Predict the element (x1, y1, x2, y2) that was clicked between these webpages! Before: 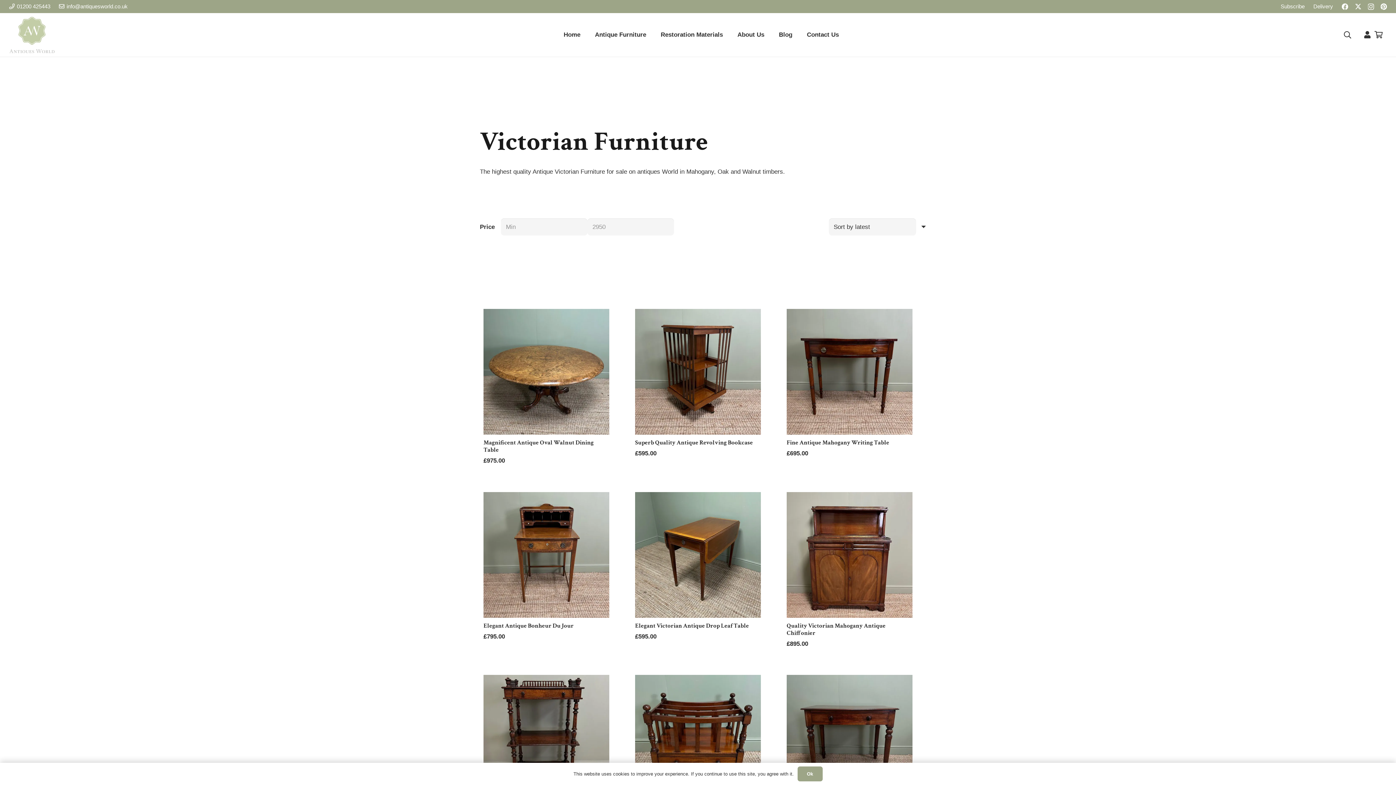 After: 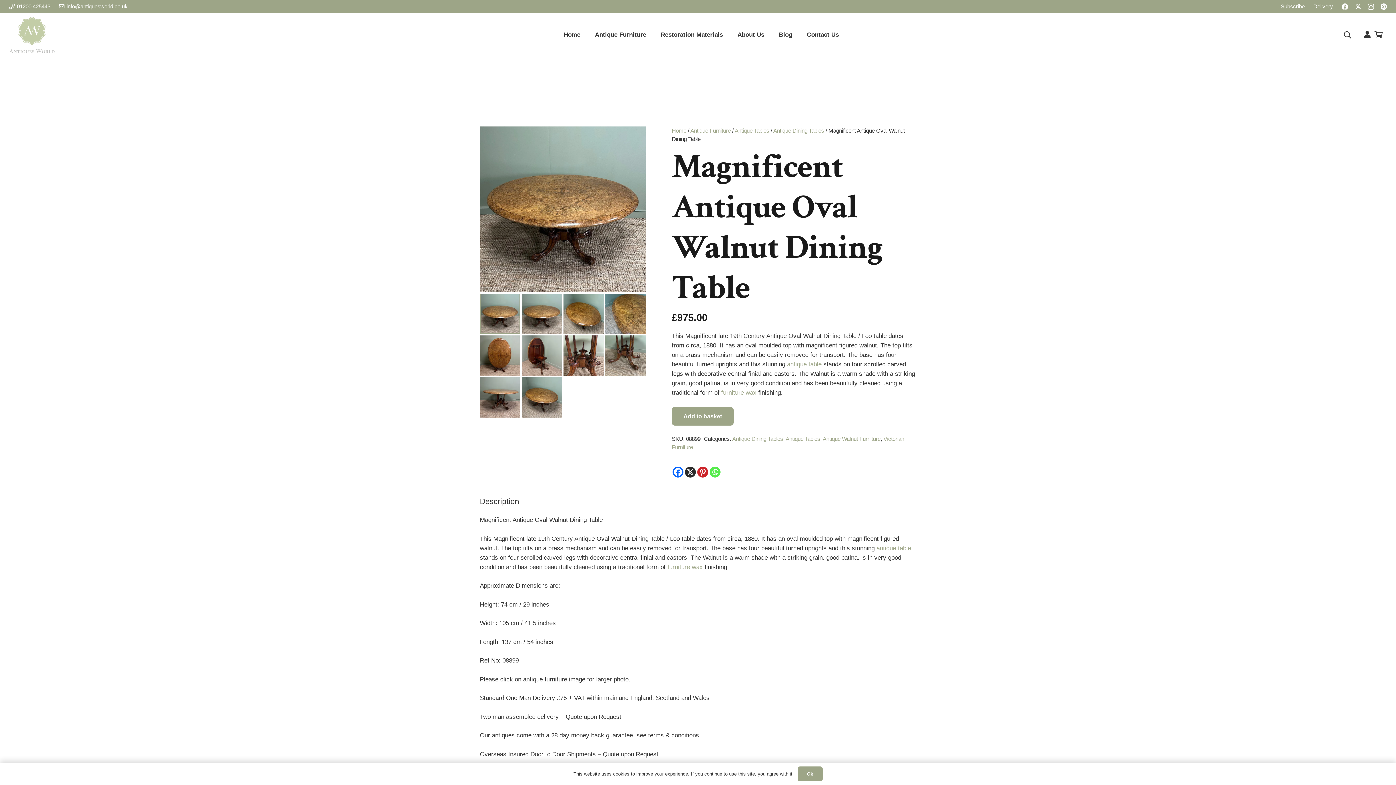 Action: label: Magnificent Antique Oval Walnut Dining Table bbox: (483, 438, 593, 454)